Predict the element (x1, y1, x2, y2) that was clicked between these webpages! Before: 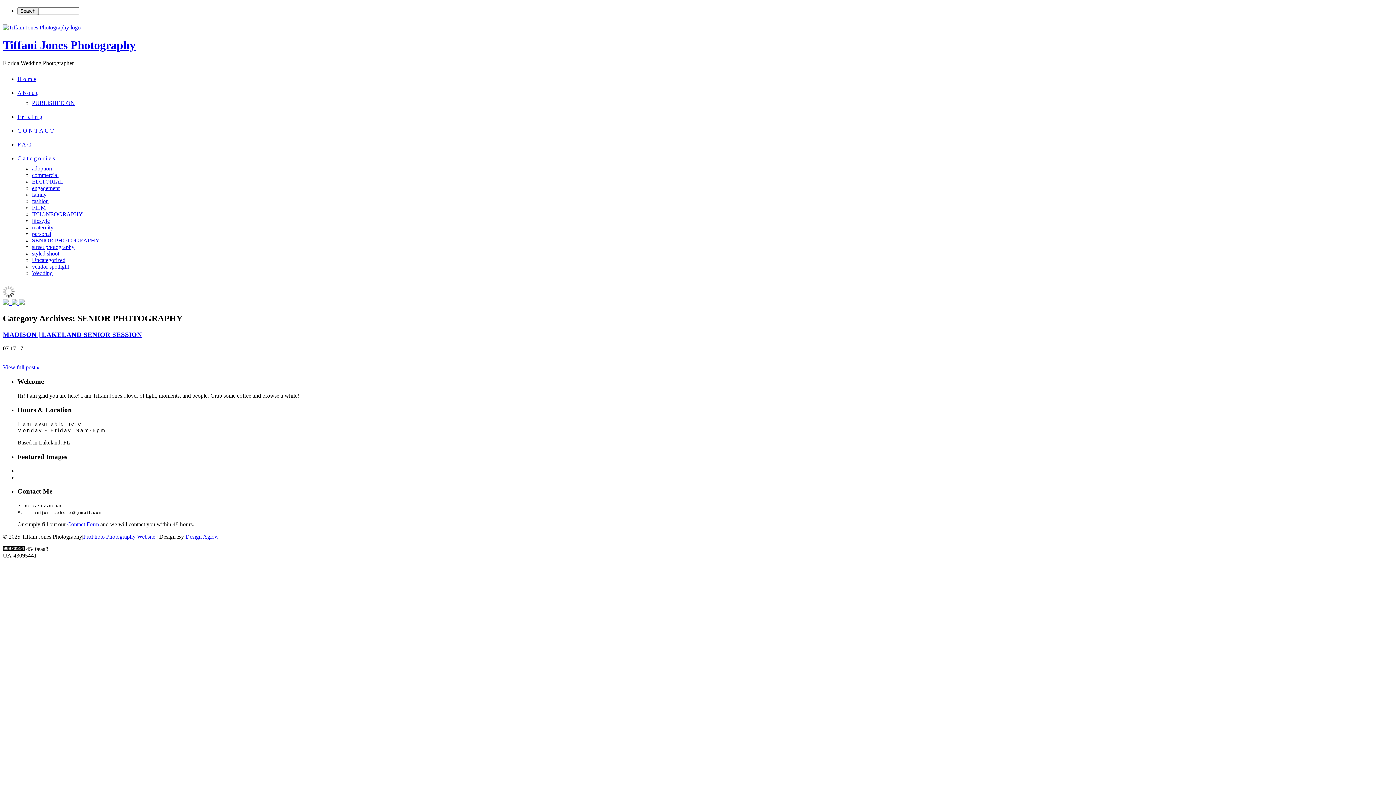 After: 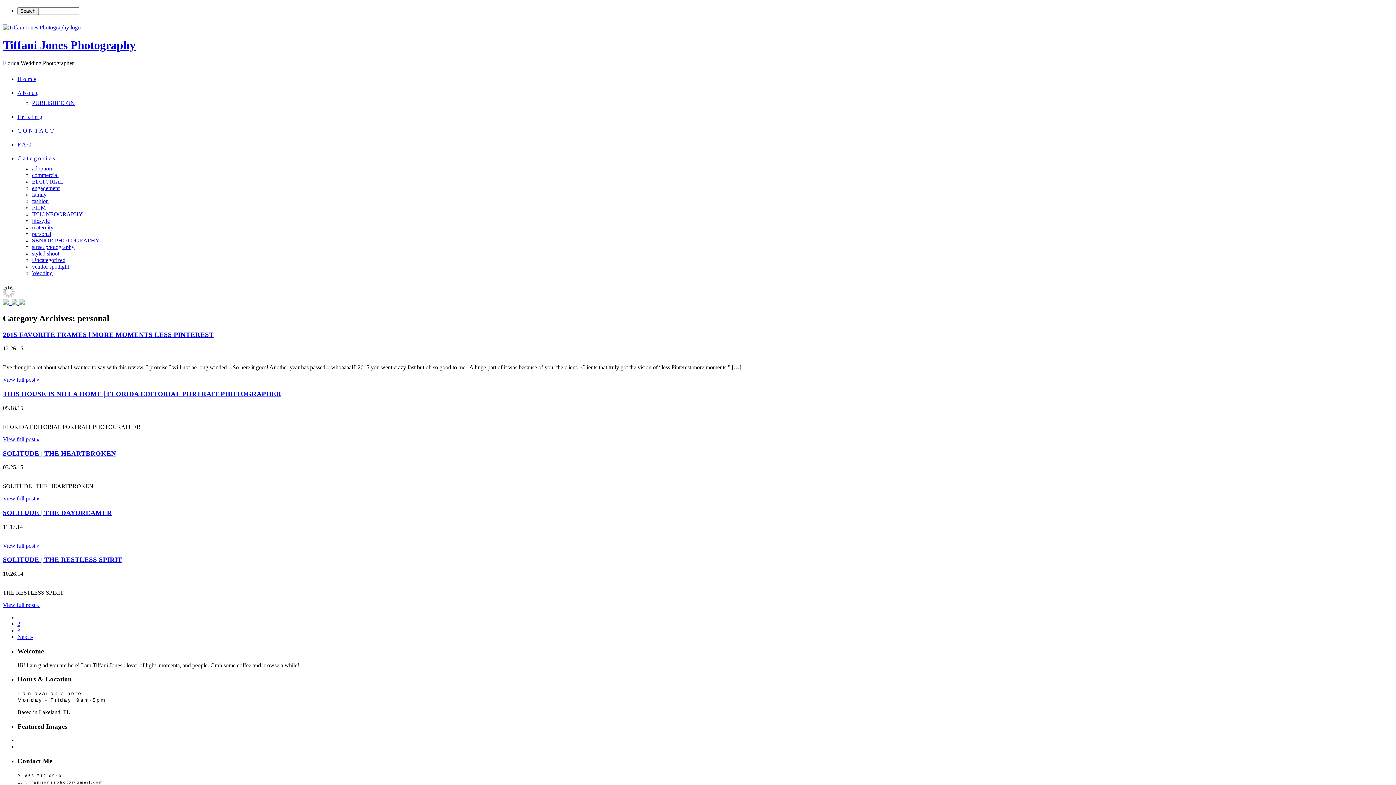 Action: bbox: (32, 230, 51, 237) label: personal